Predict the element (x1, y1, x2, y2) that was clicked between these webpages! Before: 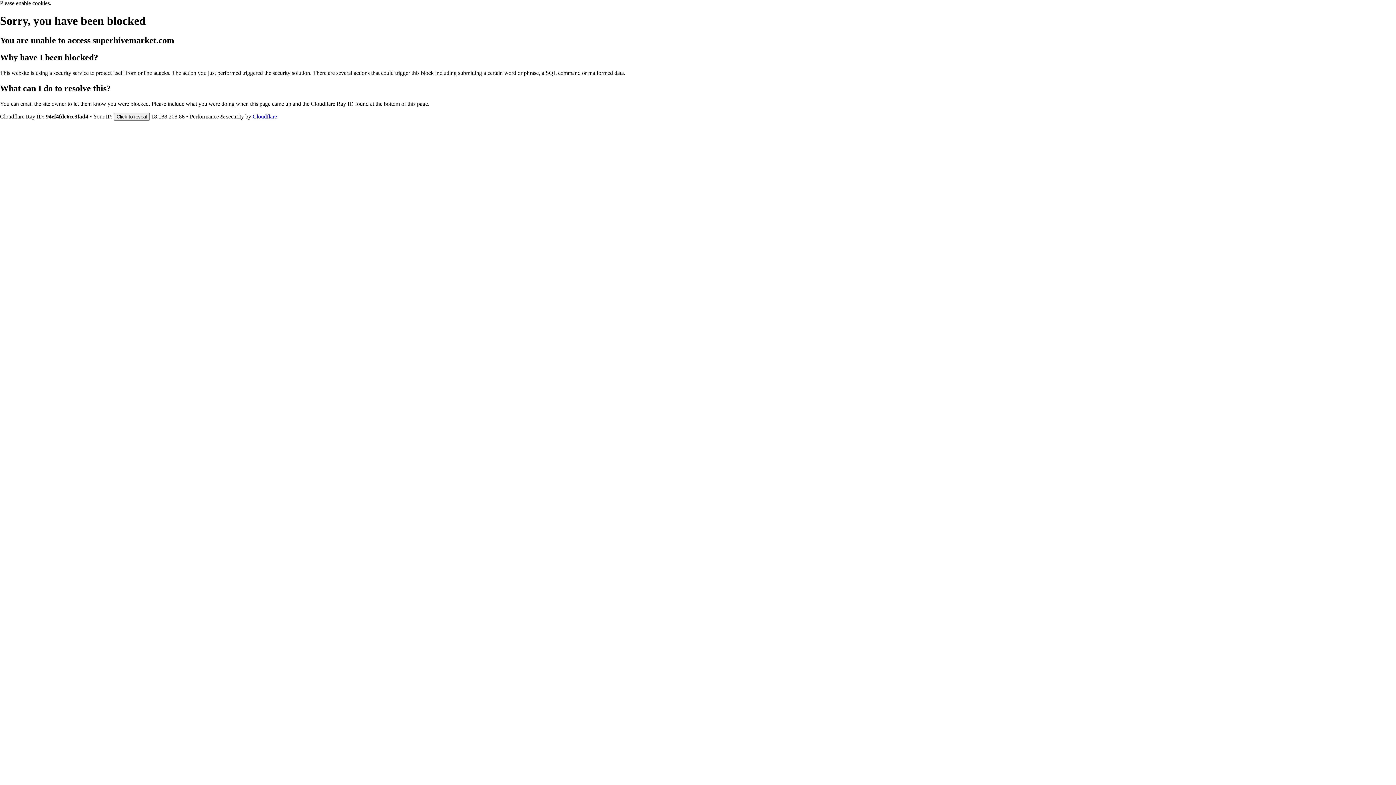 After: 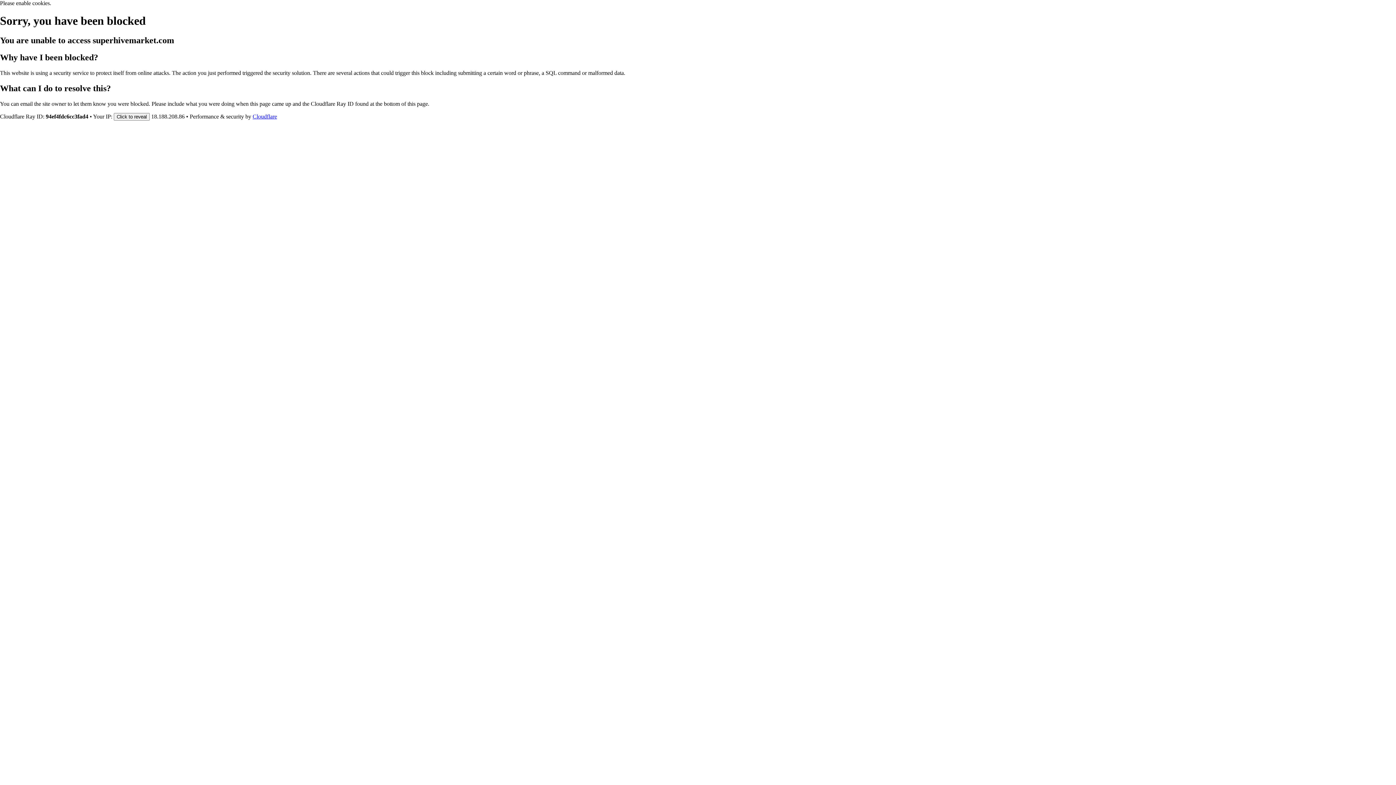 Action: label: Cloudflare bbox: (252, 113, 277, 119)